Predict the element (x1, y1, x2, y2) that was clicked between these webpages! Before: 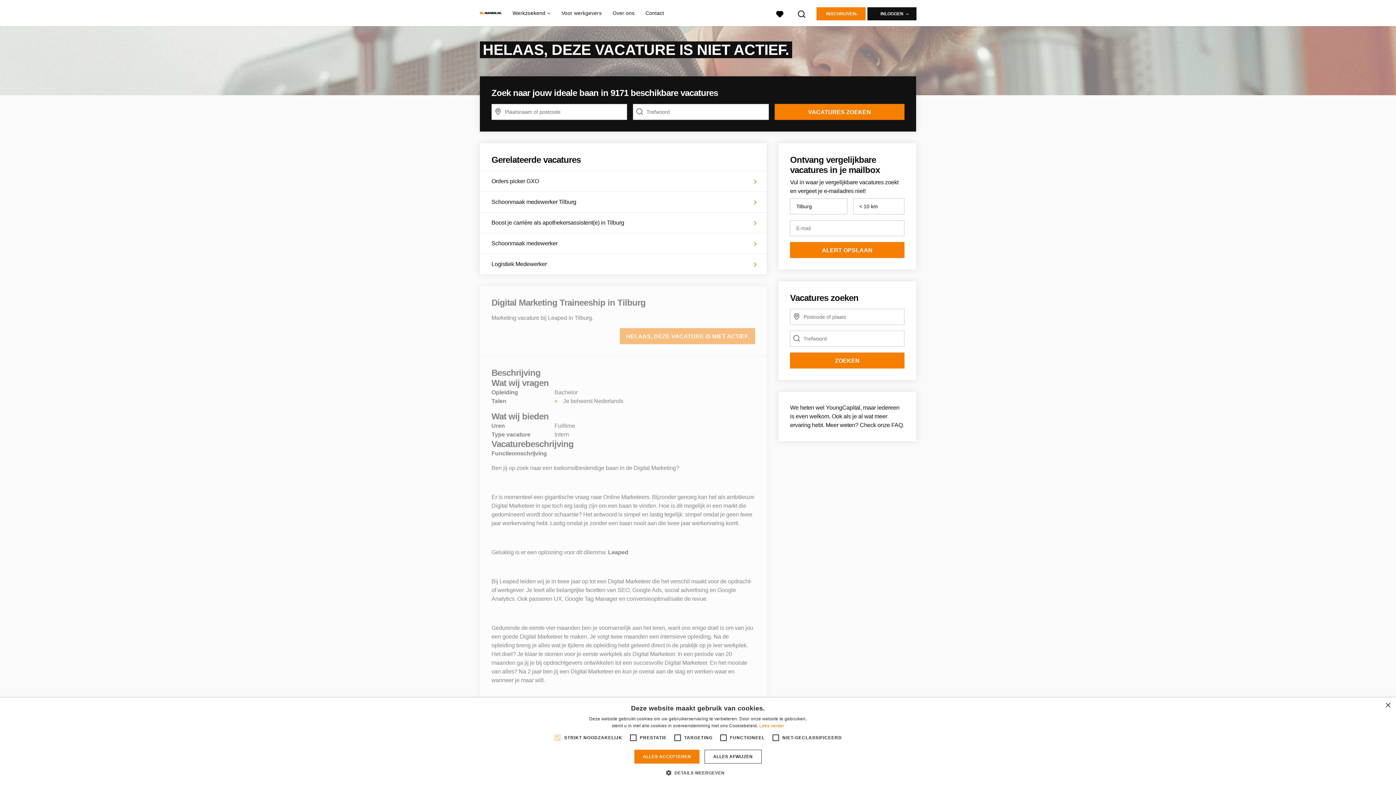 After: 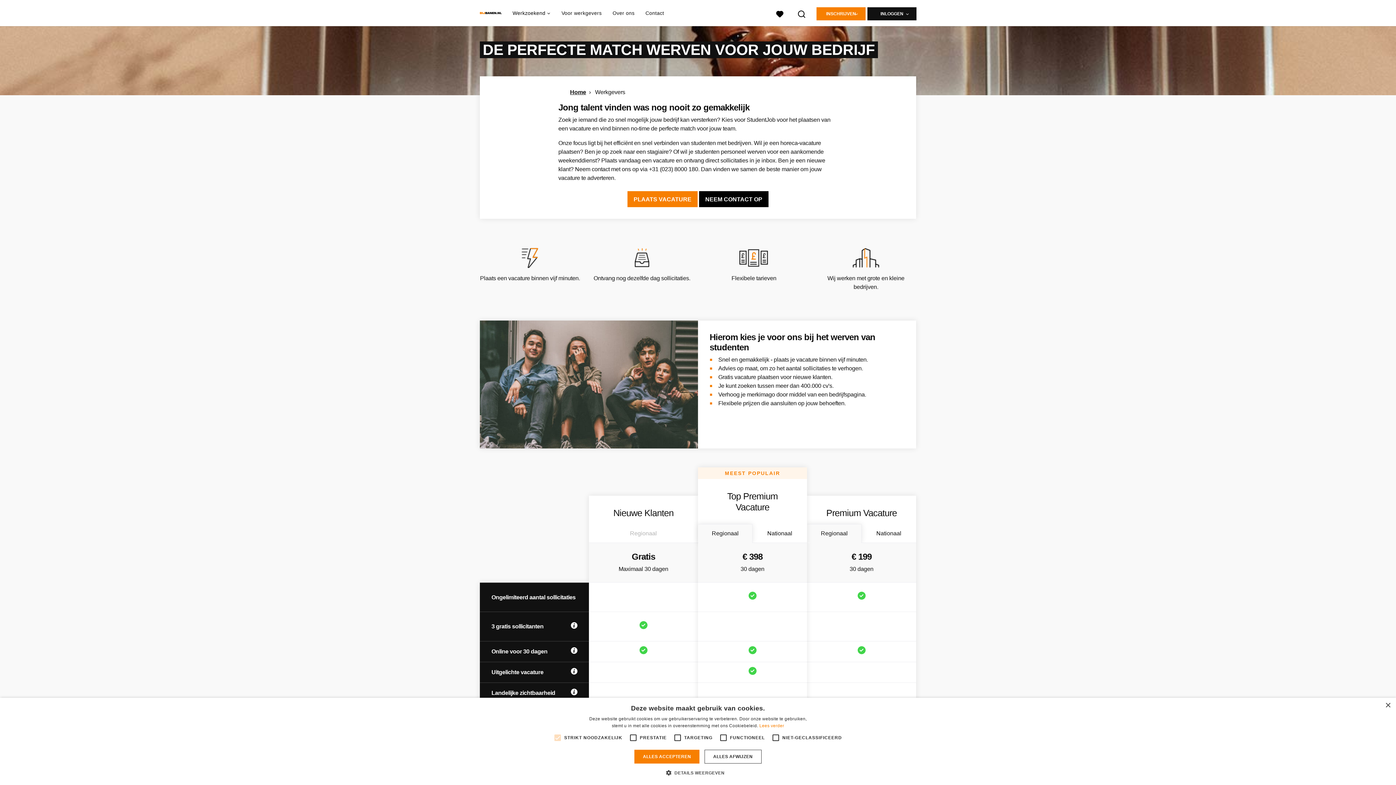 Action: bbox: (561, 0, 601, 26) label: Voor werkgevers